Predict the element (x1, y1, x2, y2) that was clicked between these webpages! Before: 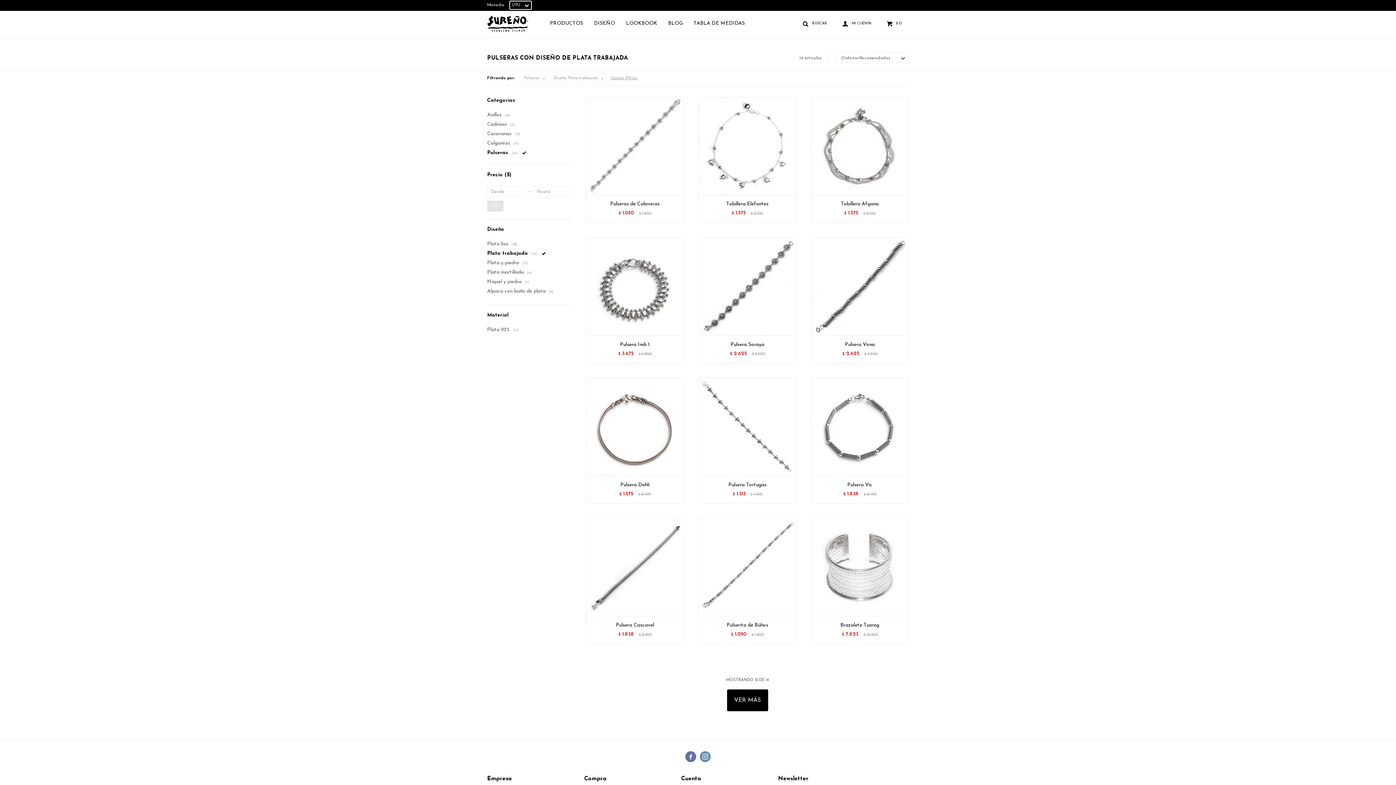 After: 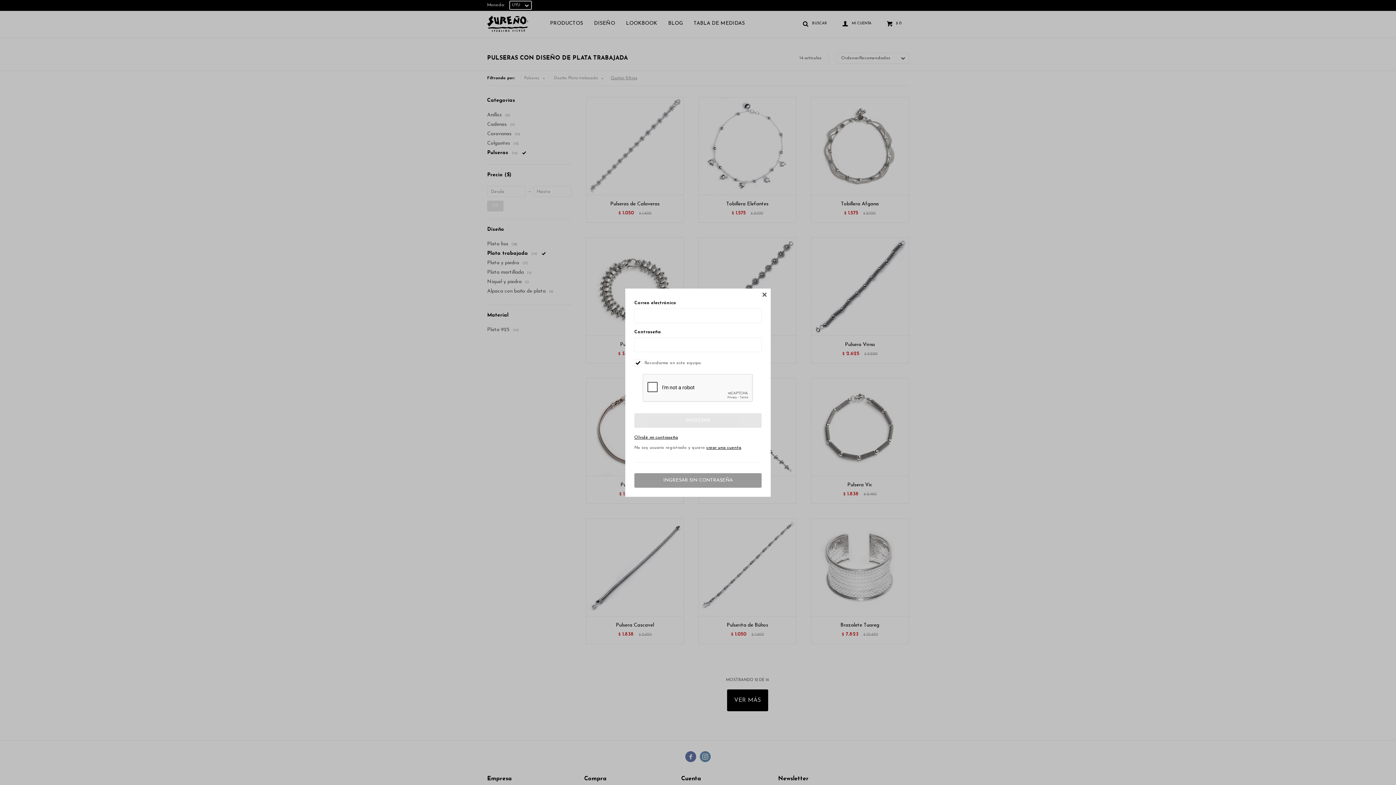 Action: label:   bbox: (836, 14, 878, 32)